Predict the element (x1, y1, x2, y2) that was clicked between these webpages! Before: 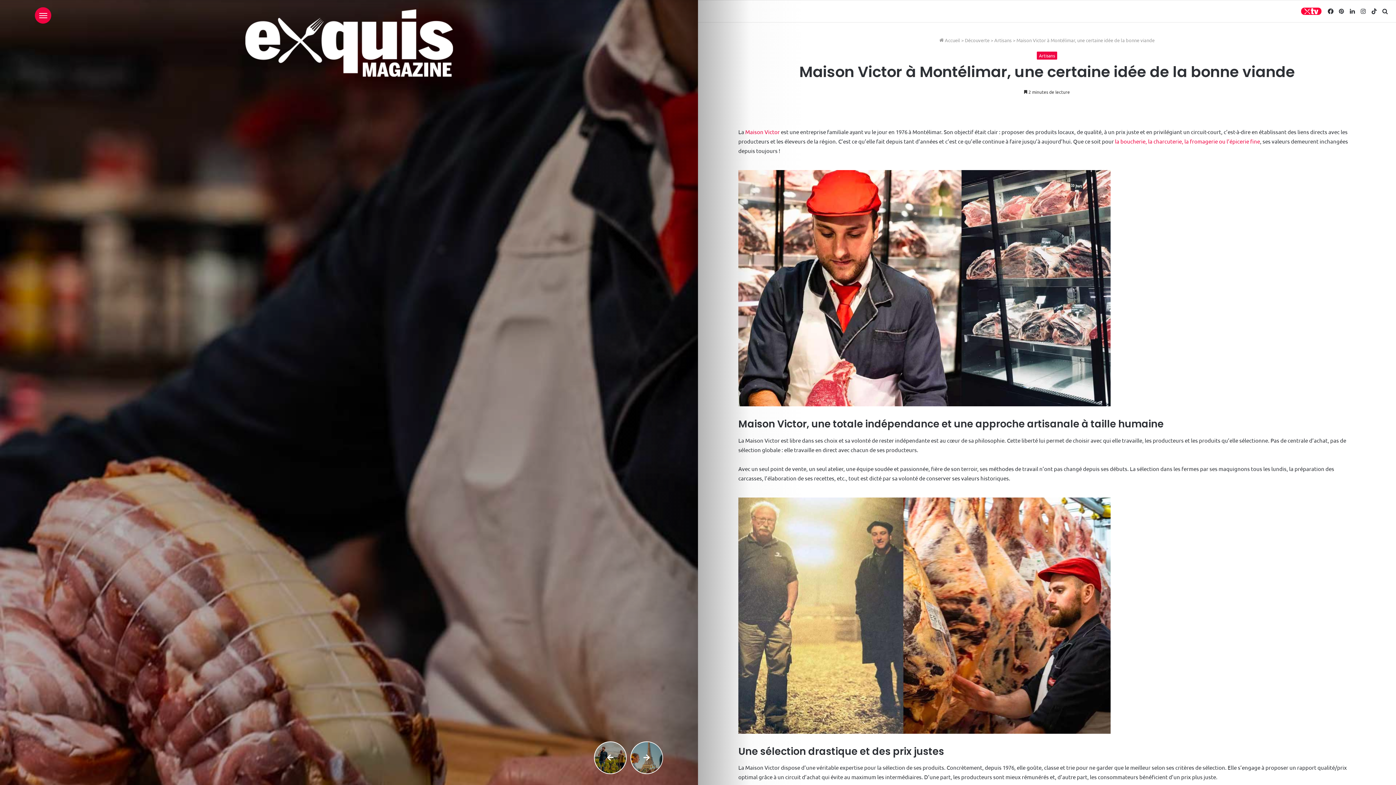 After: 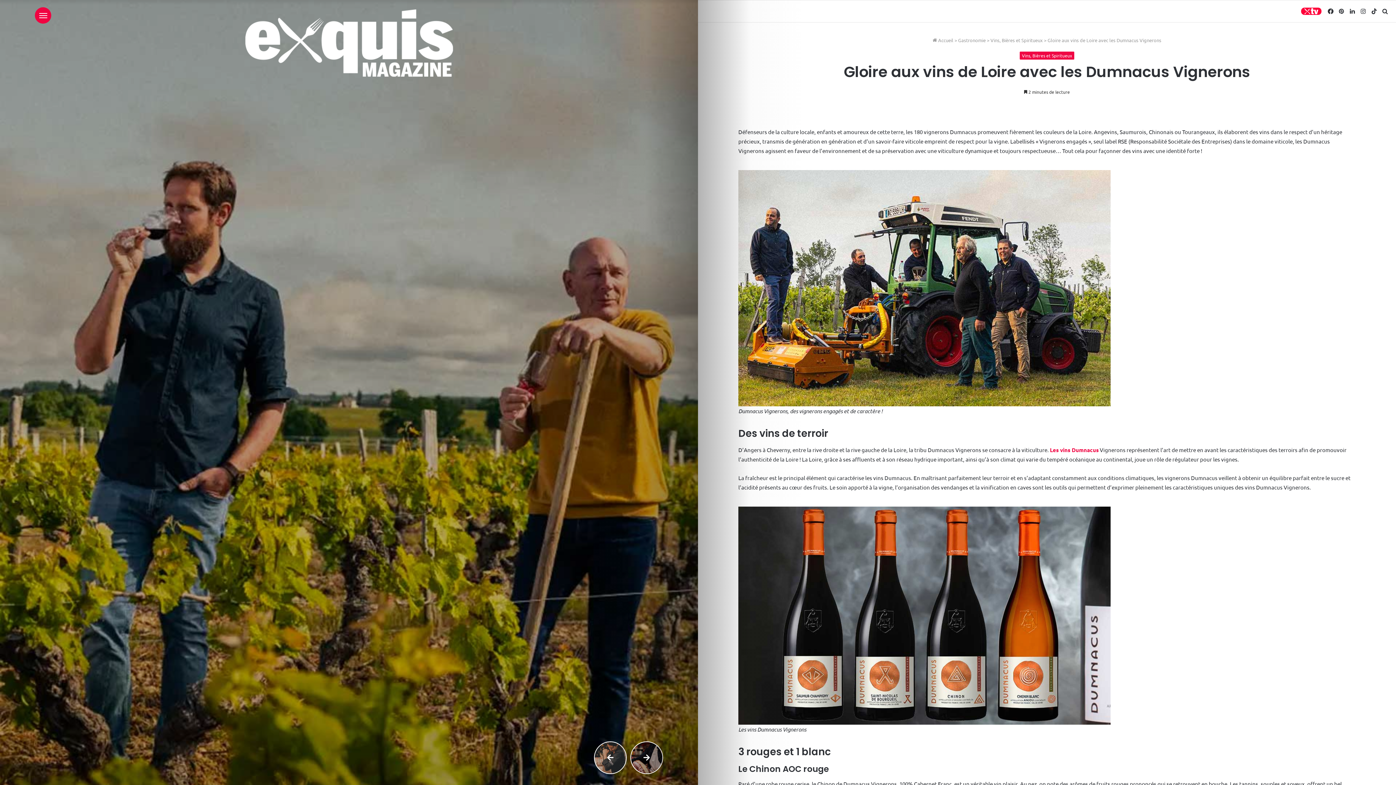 Action: bbox: (594, 741, 626, 774)